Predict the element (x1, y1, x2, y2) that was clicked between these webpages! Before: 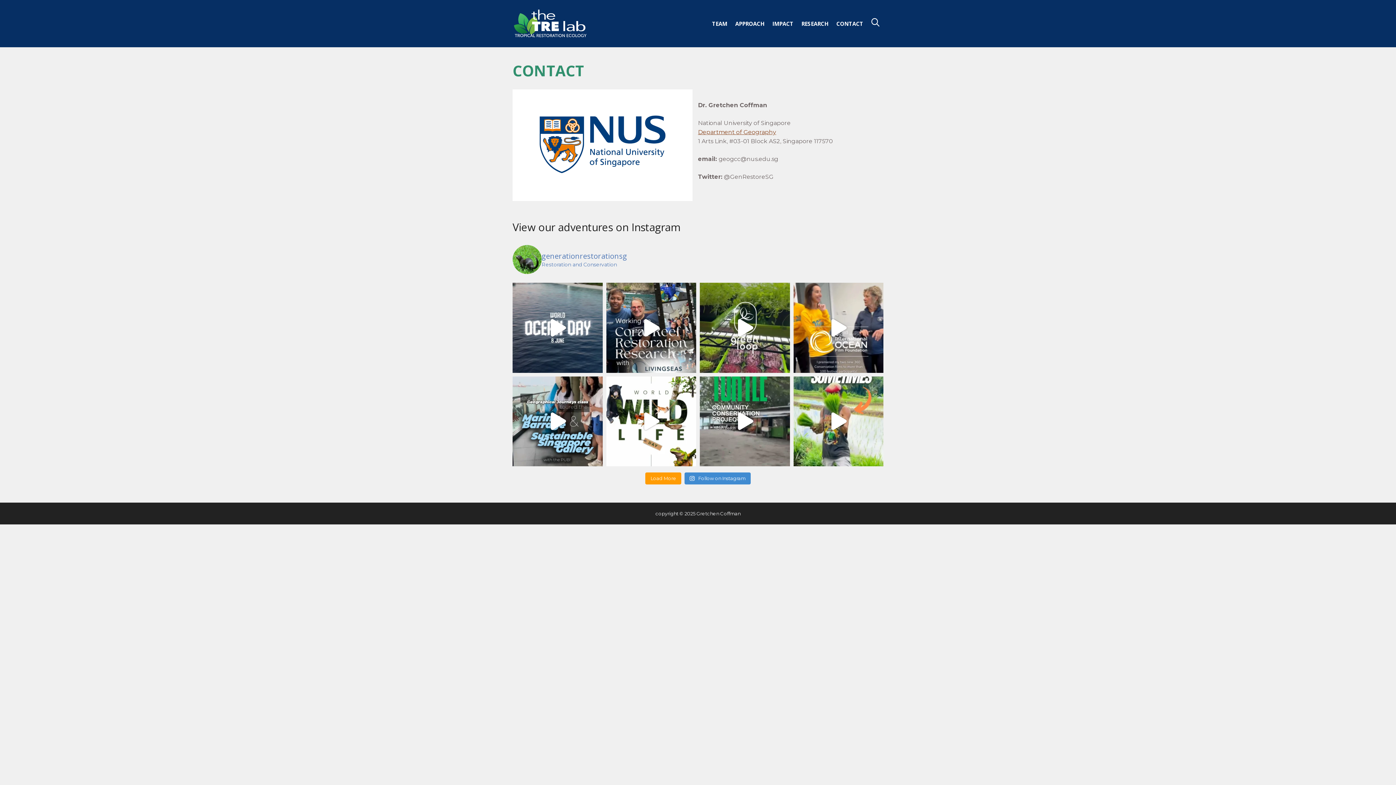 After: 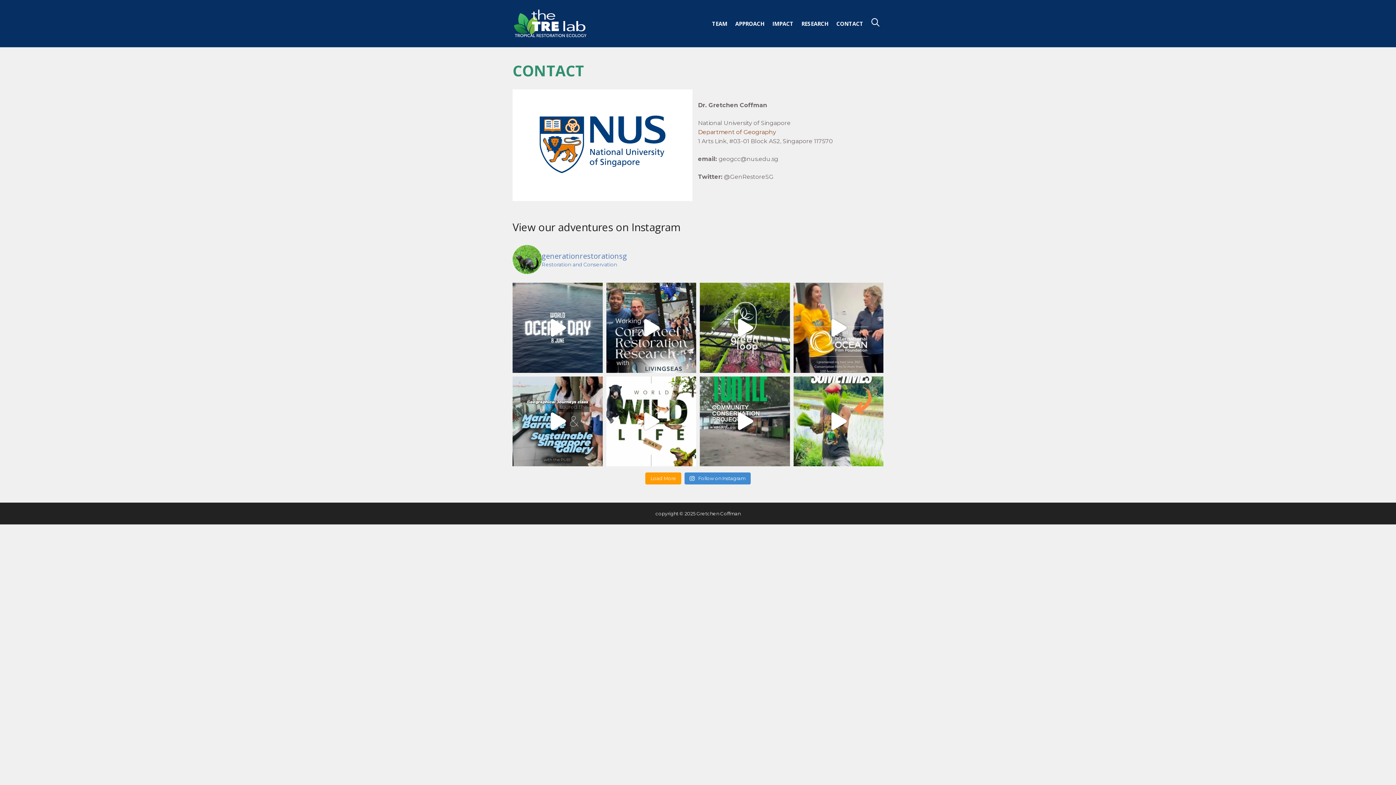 Action: label: Department of Geography bbox: (698, 128, 776, 135)